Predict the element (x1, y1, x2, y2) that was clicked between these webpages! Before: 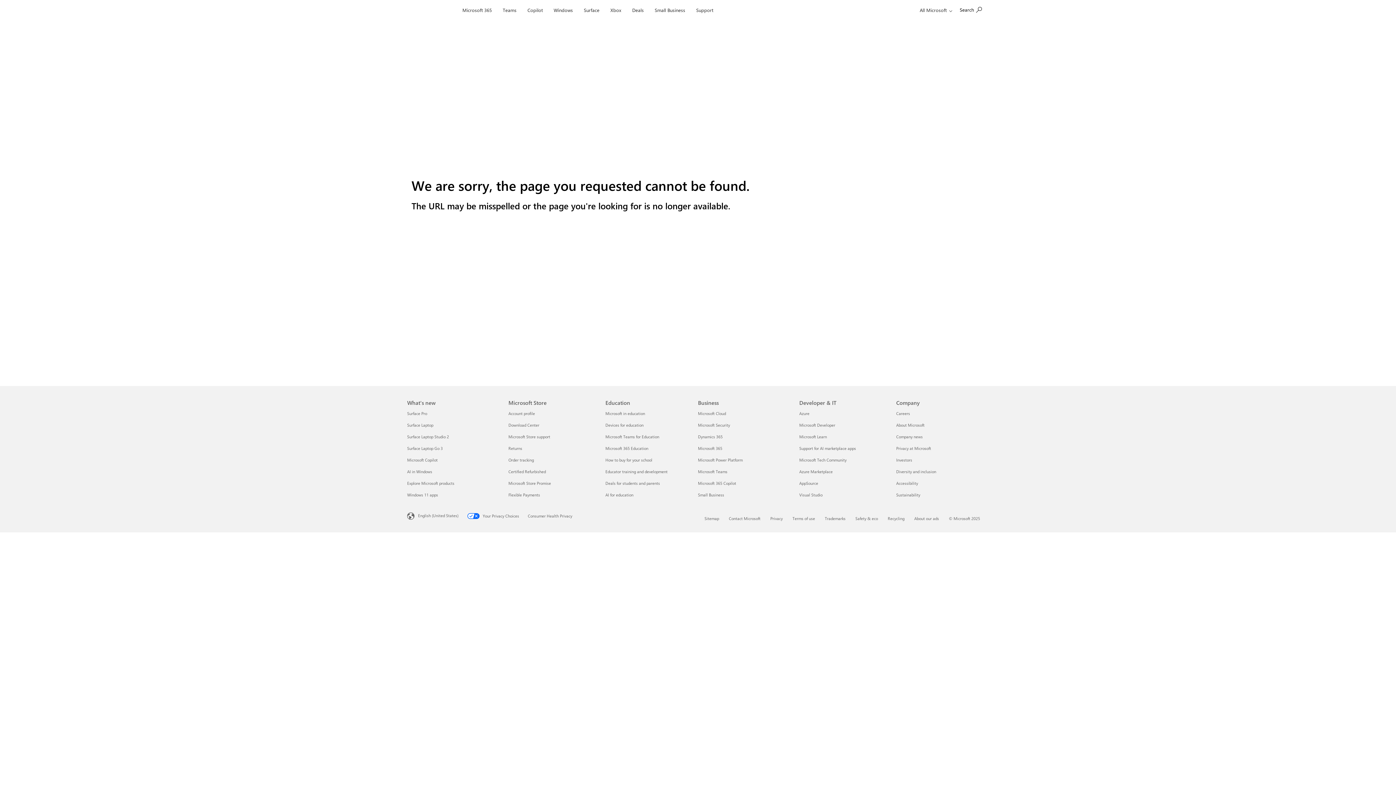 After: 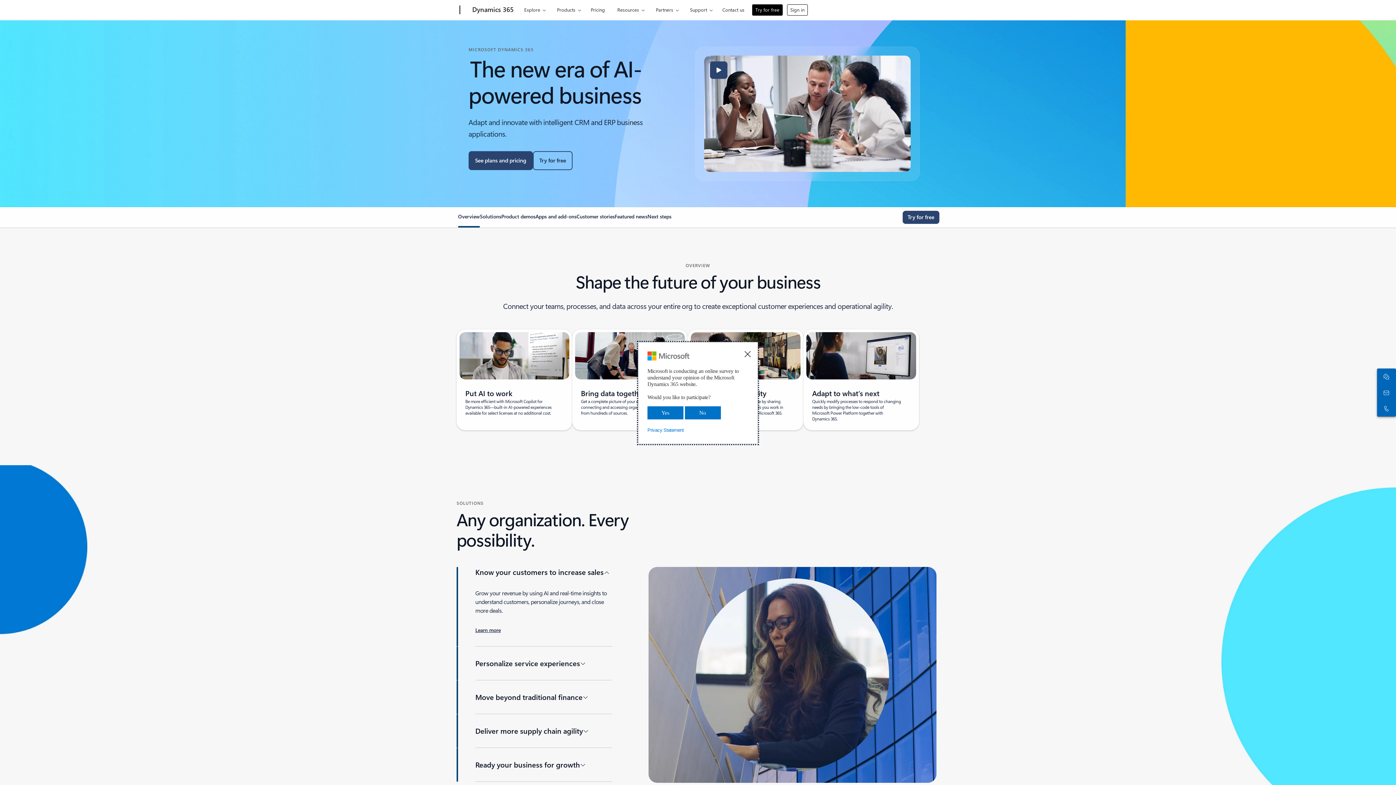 Action: label: Dynamics 365 Business bbox: (698, 434, 722, 439)